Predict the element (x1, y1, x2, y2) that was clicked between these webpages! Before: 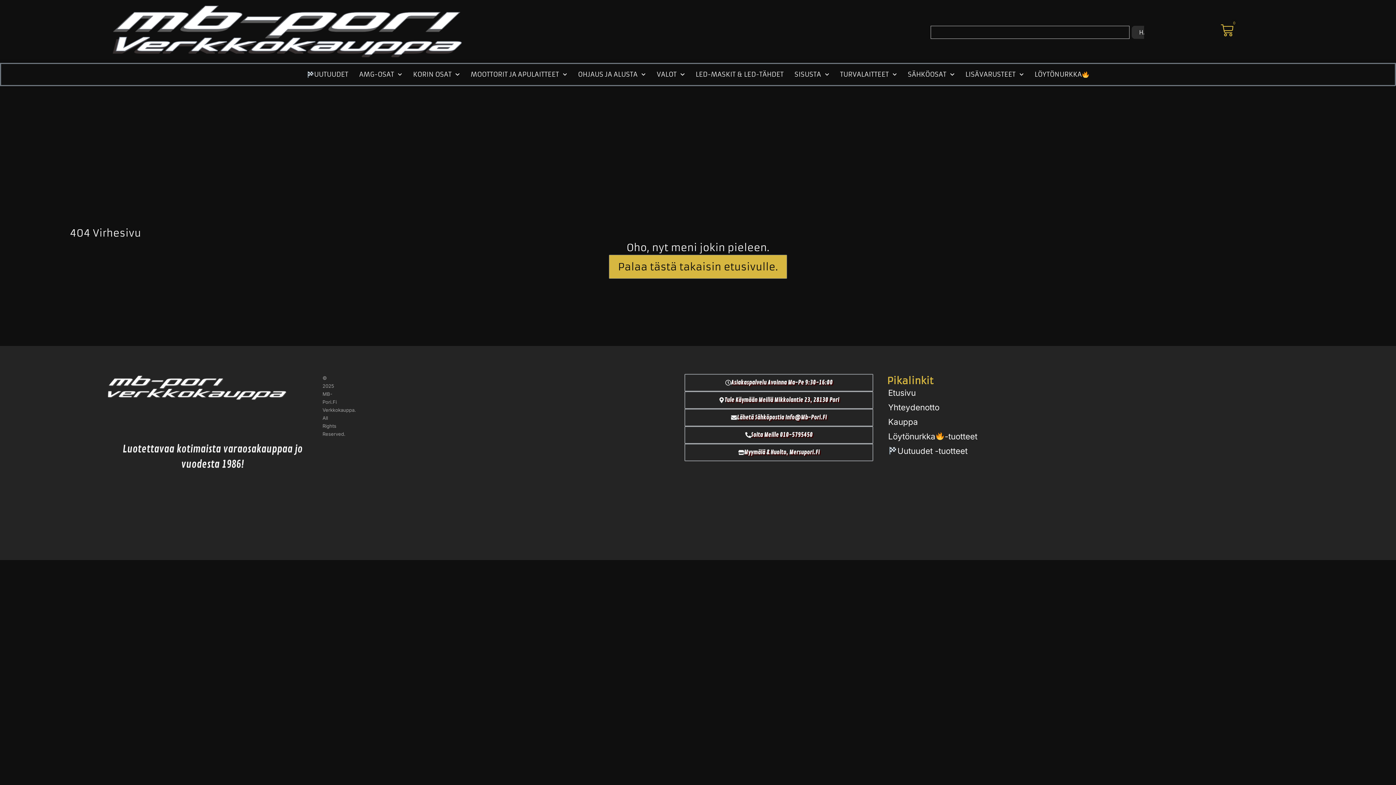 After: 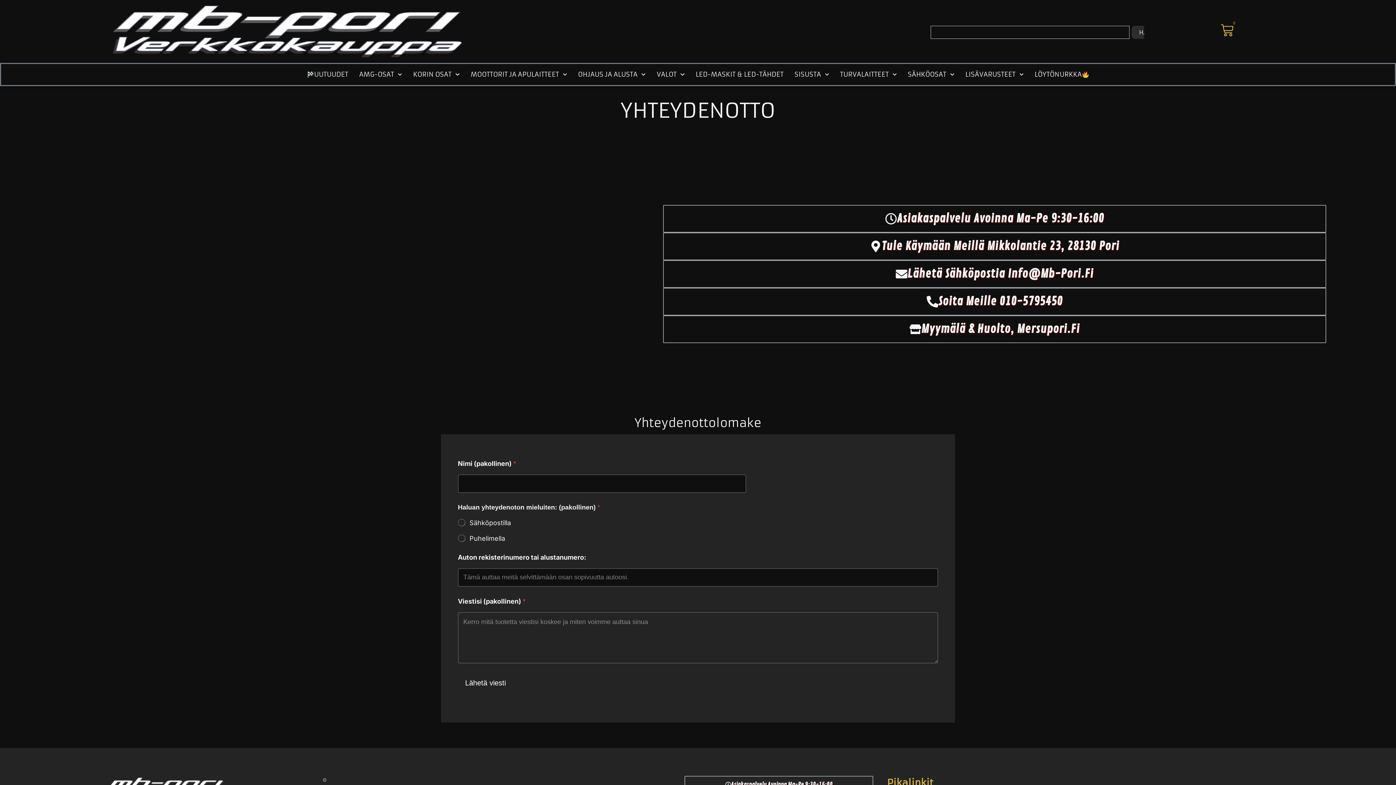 Action: bbox: (887, 402, 1089, 412) label: Yhteydenotto